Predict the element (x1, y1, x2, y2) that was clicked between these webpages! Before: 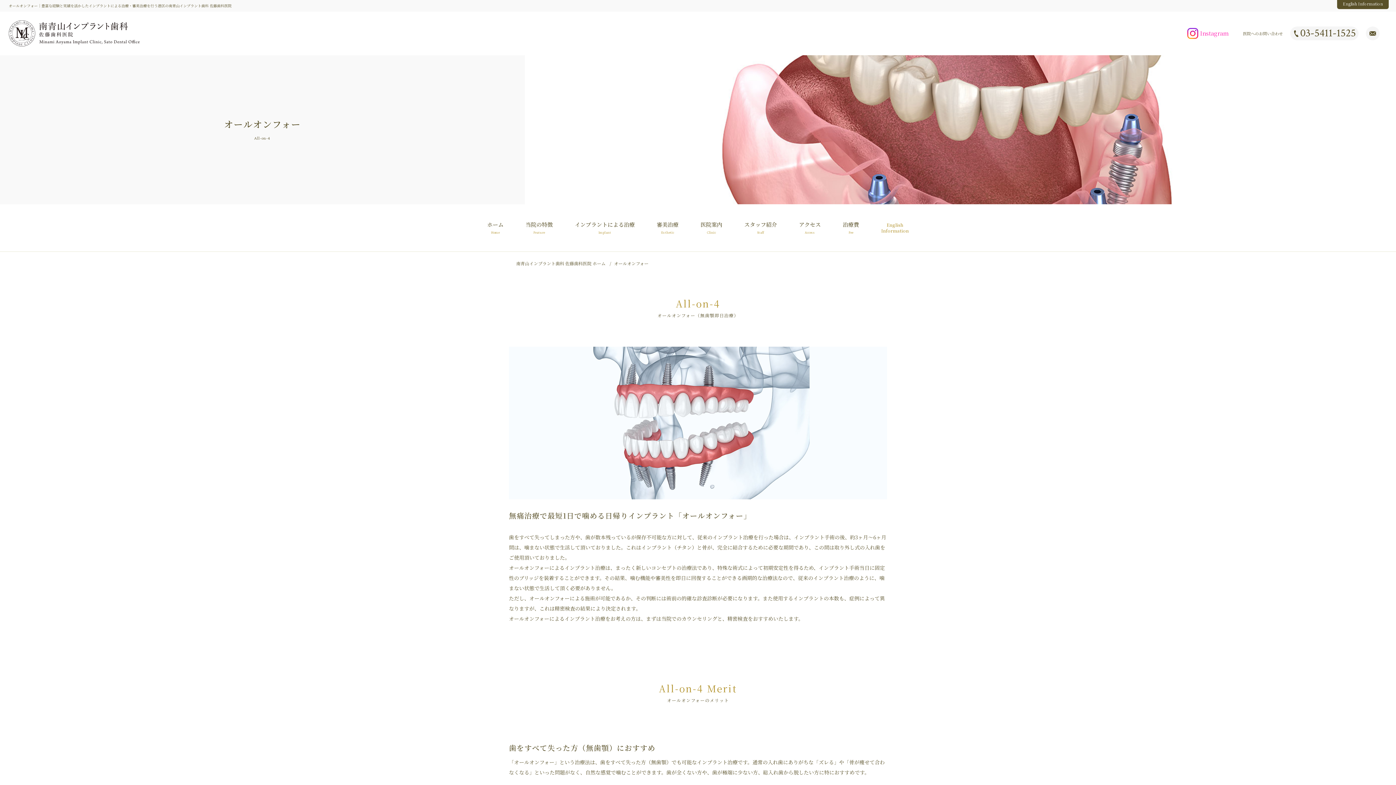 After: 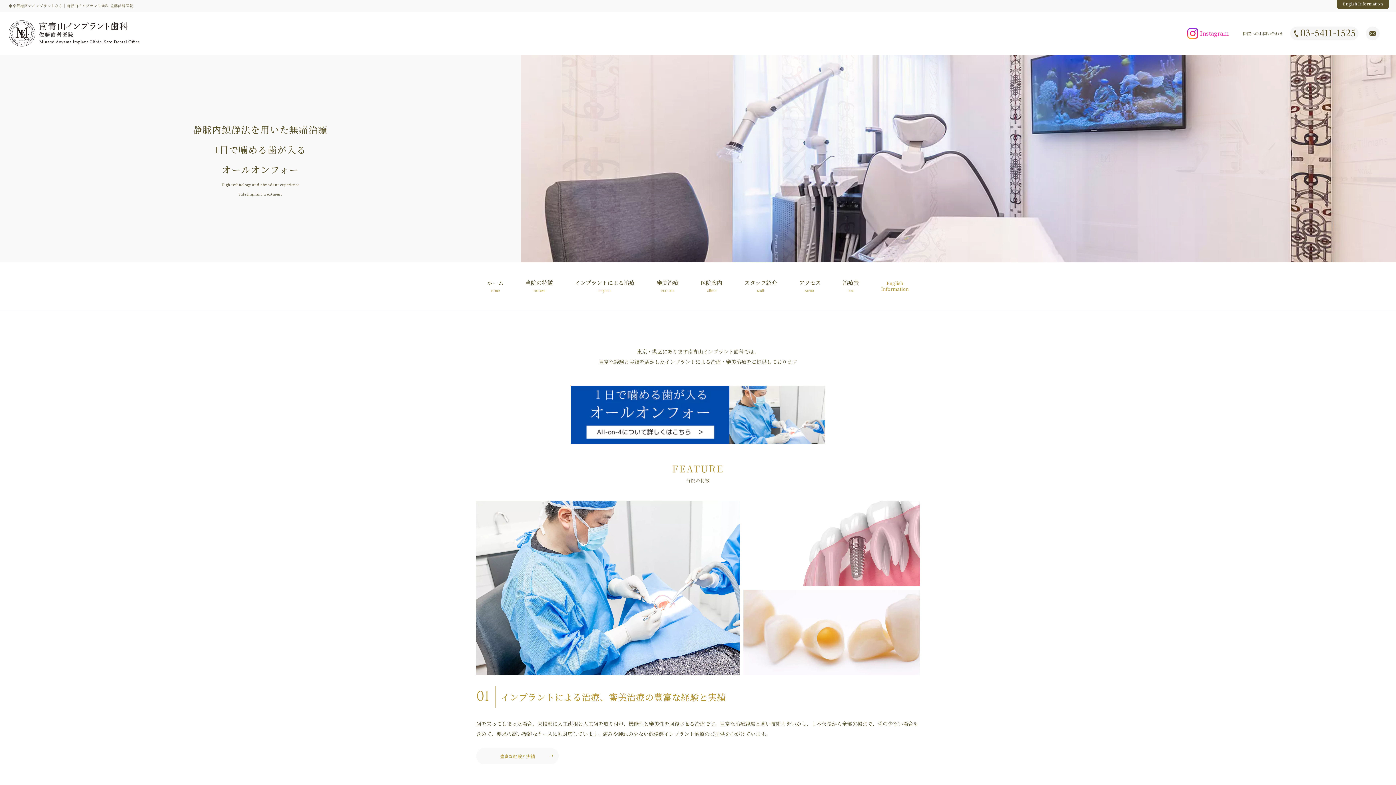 Action: bbox: (8, 21, 139, 28)